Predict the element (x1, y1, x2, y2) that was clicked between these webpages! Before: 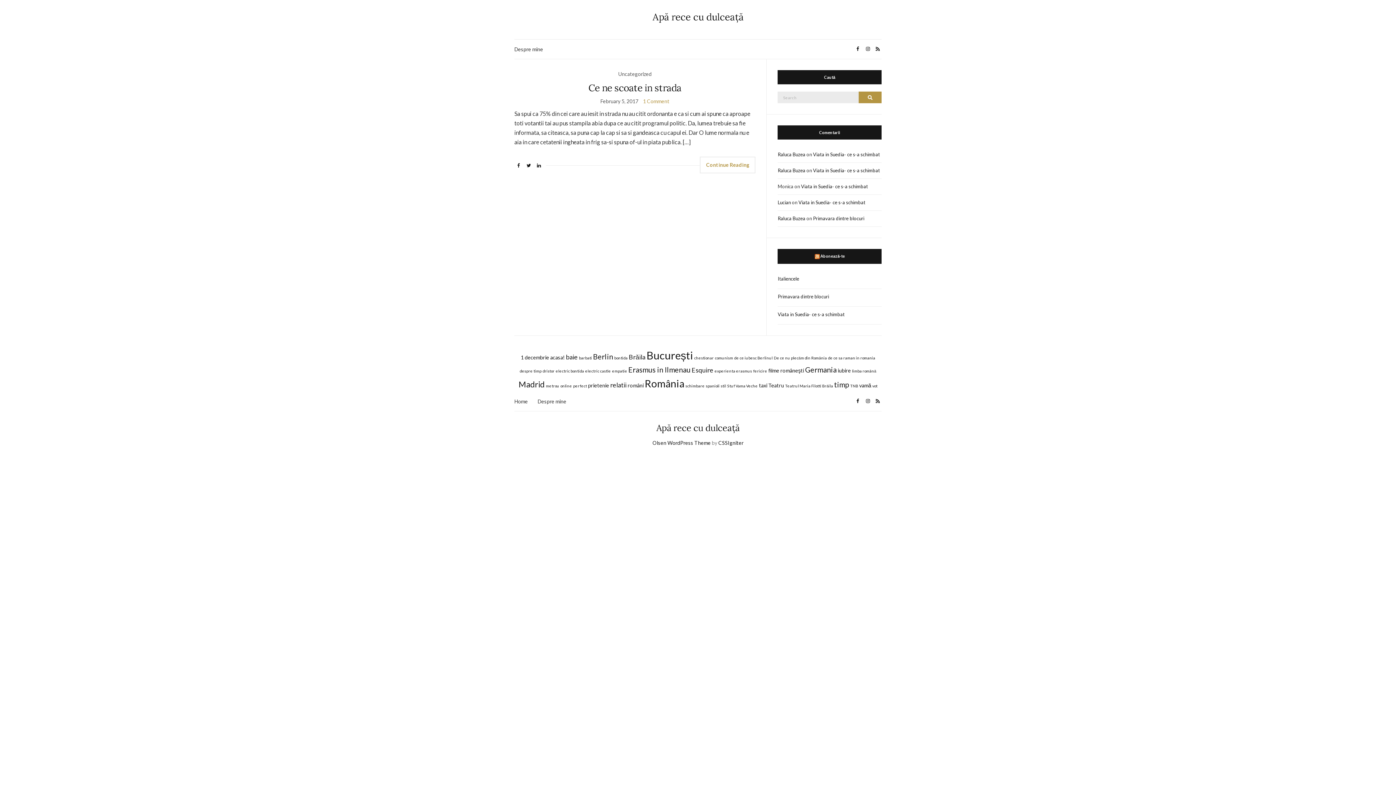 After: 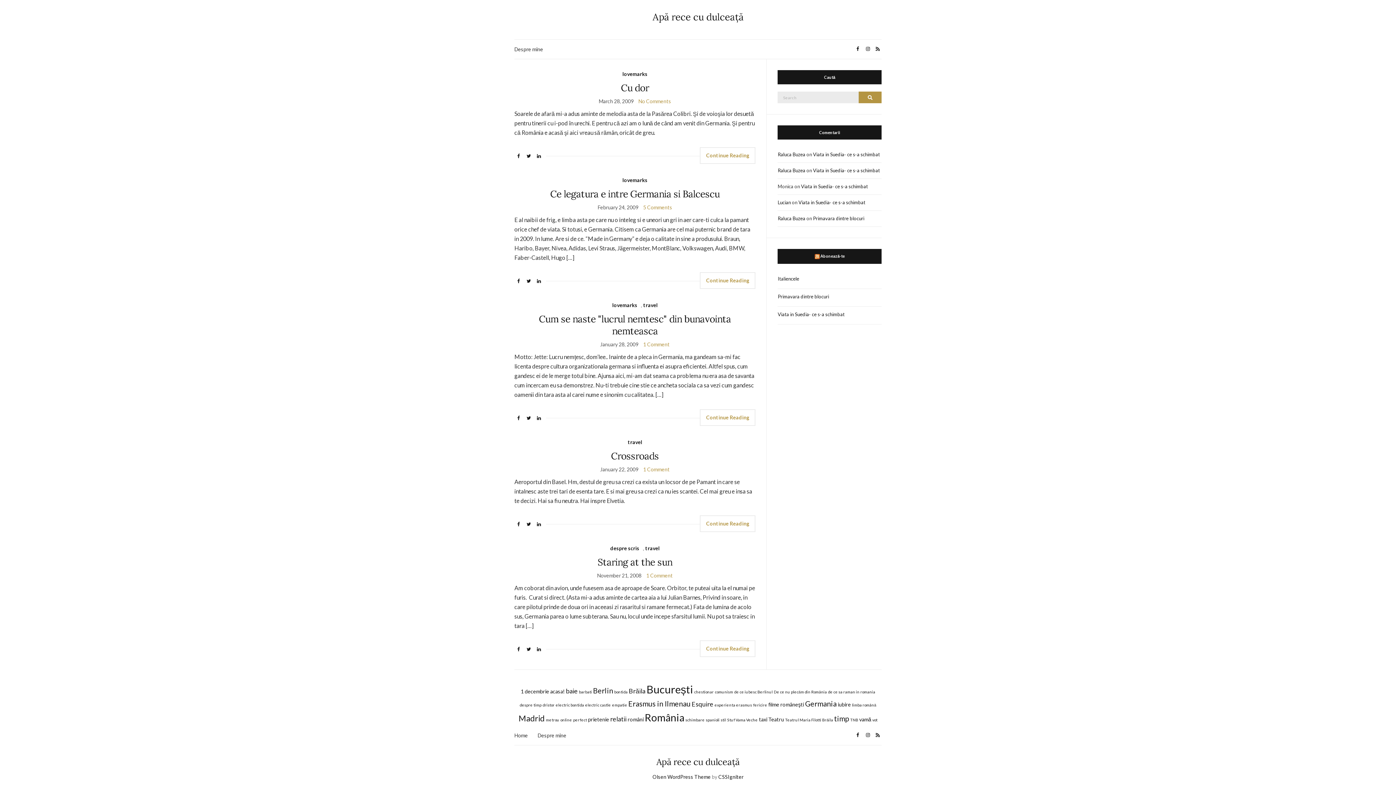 Action: label: Germania (5 items) bbox: (805, 365, 836, 374)